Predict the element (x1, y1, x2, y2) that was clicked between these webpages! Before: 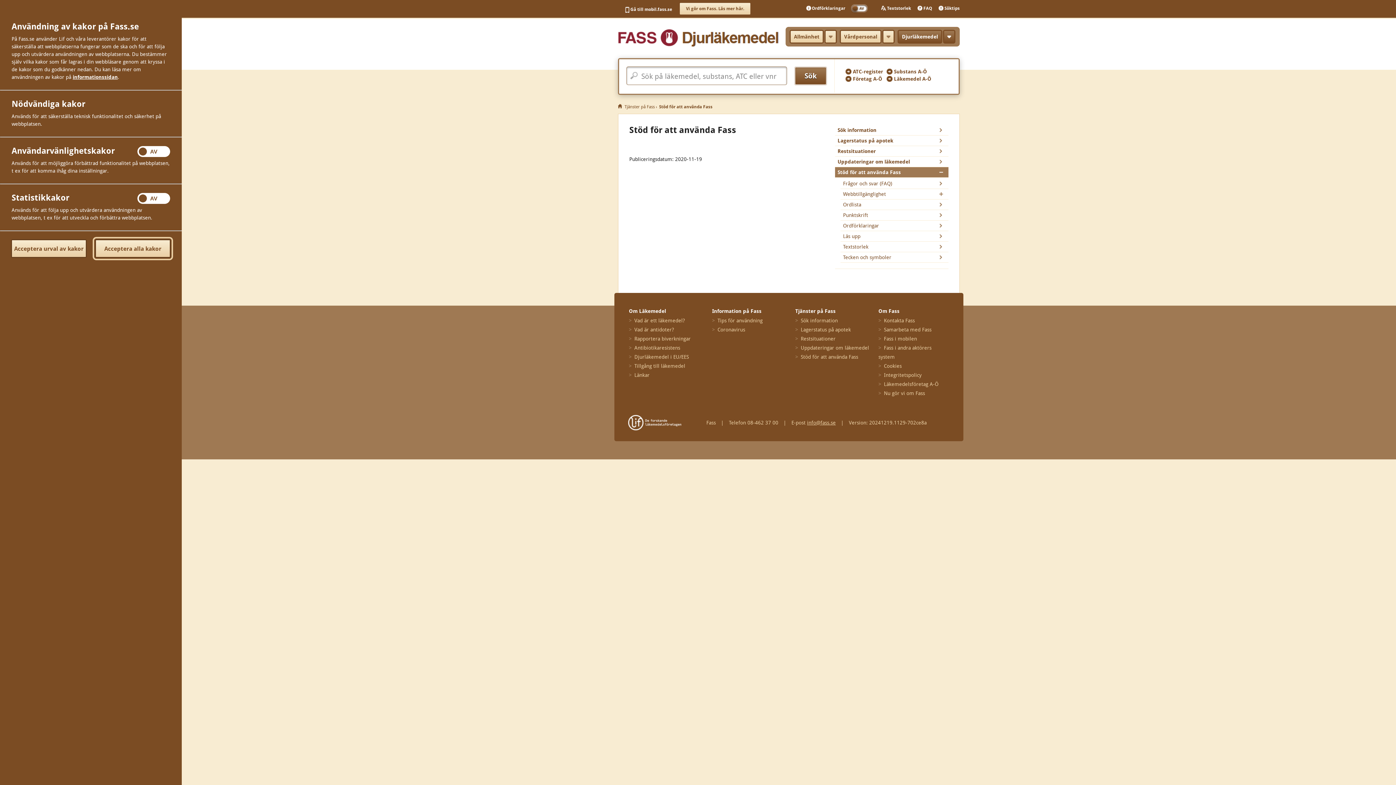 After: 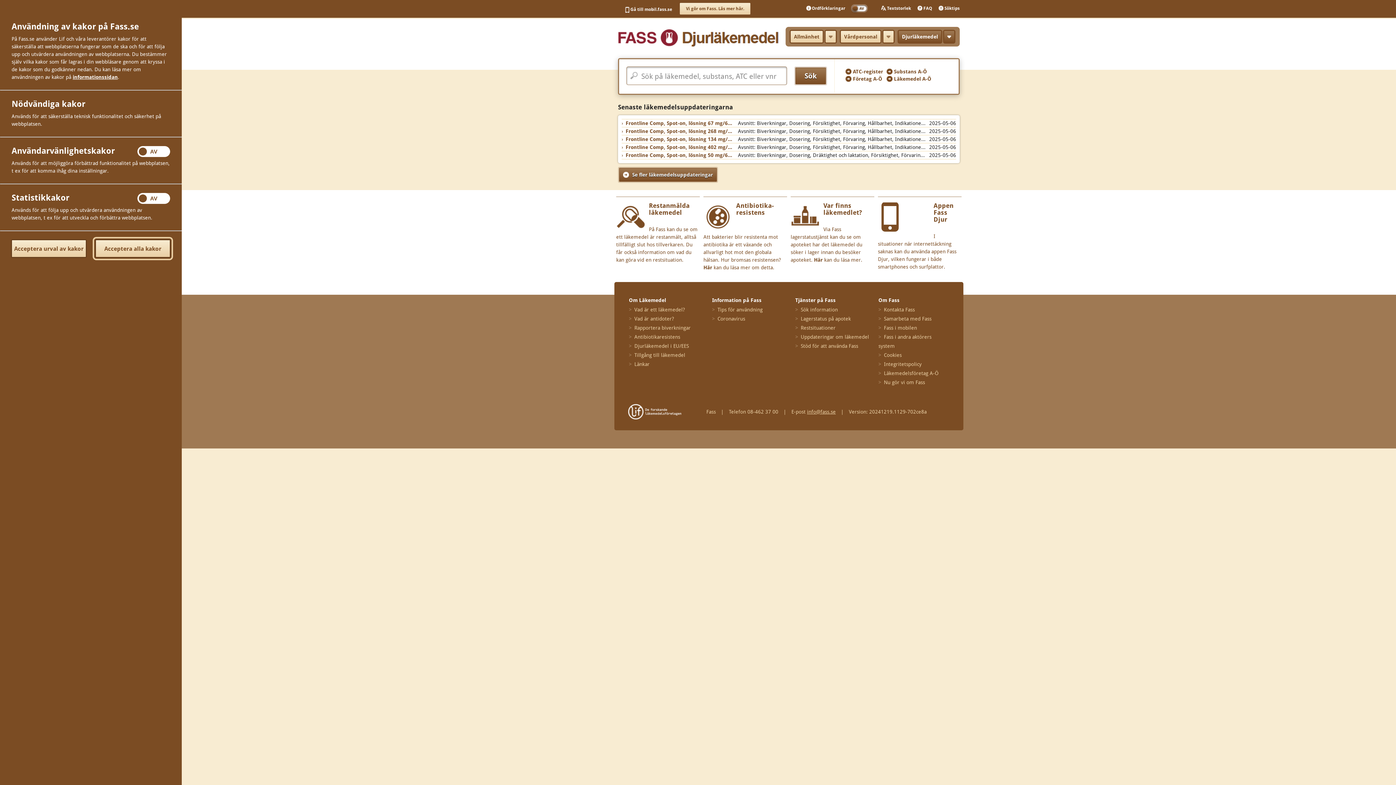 Action: bbox: (898, 30, 941, 42) label: Djurläkemedel